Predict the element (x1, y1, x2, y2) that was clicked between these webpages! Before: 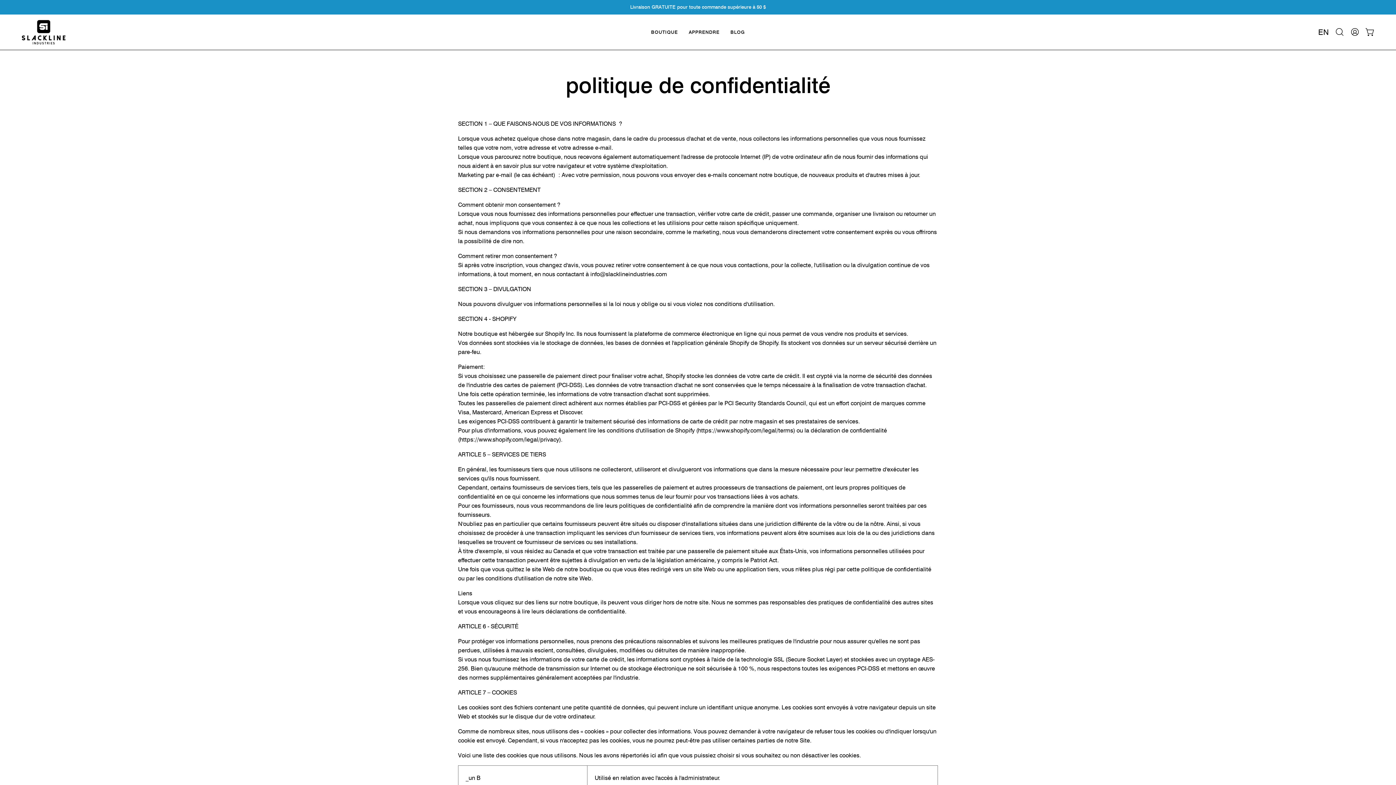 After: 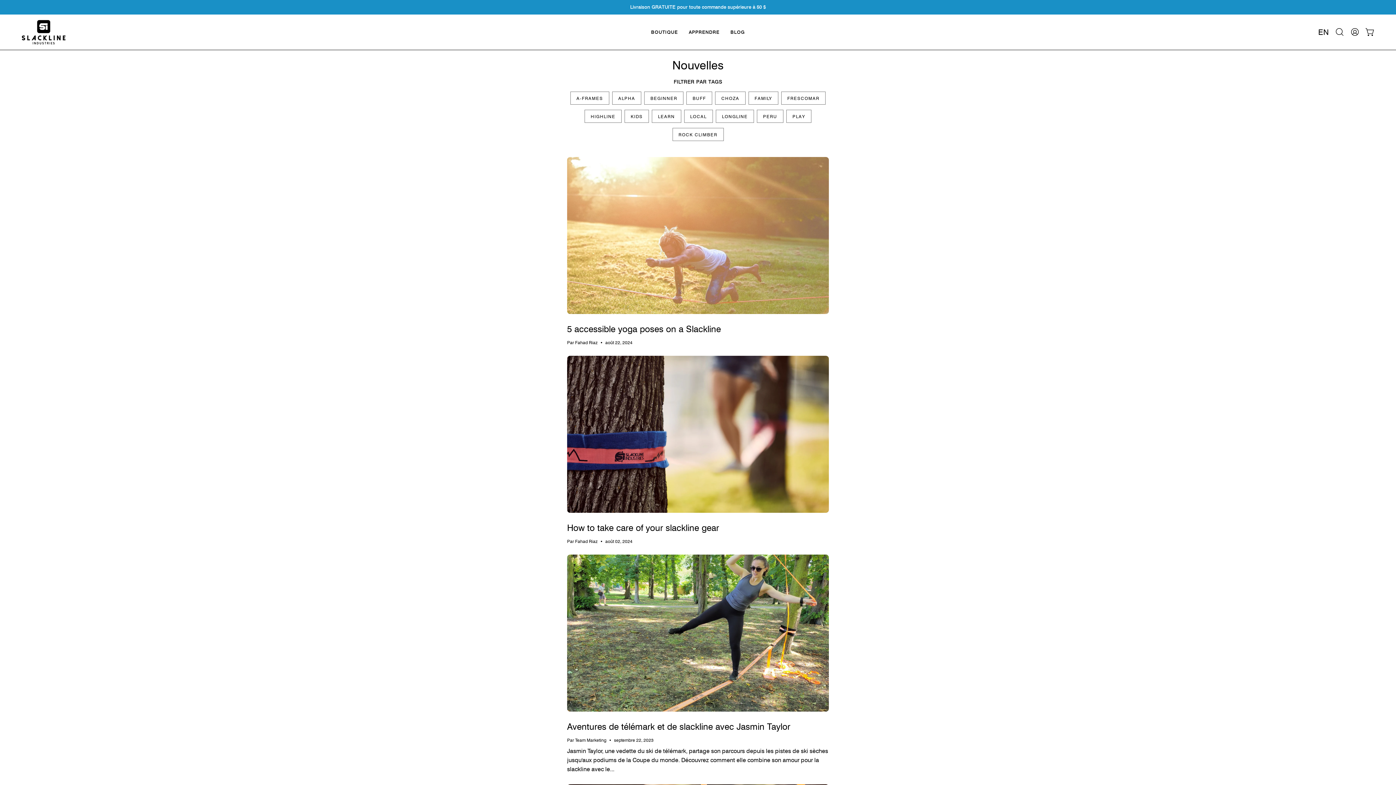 Action: label: BLOG bbox: (725, 14, 750, 49)